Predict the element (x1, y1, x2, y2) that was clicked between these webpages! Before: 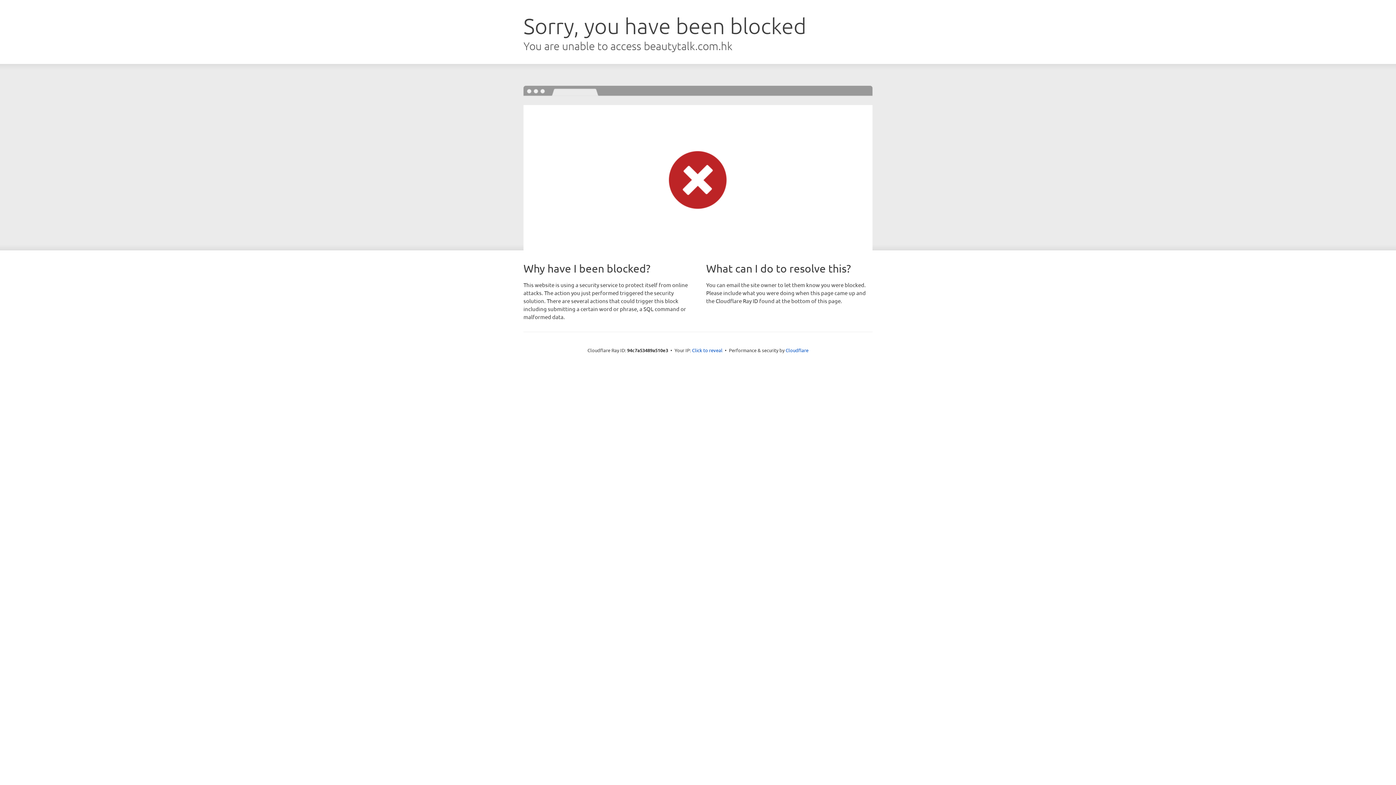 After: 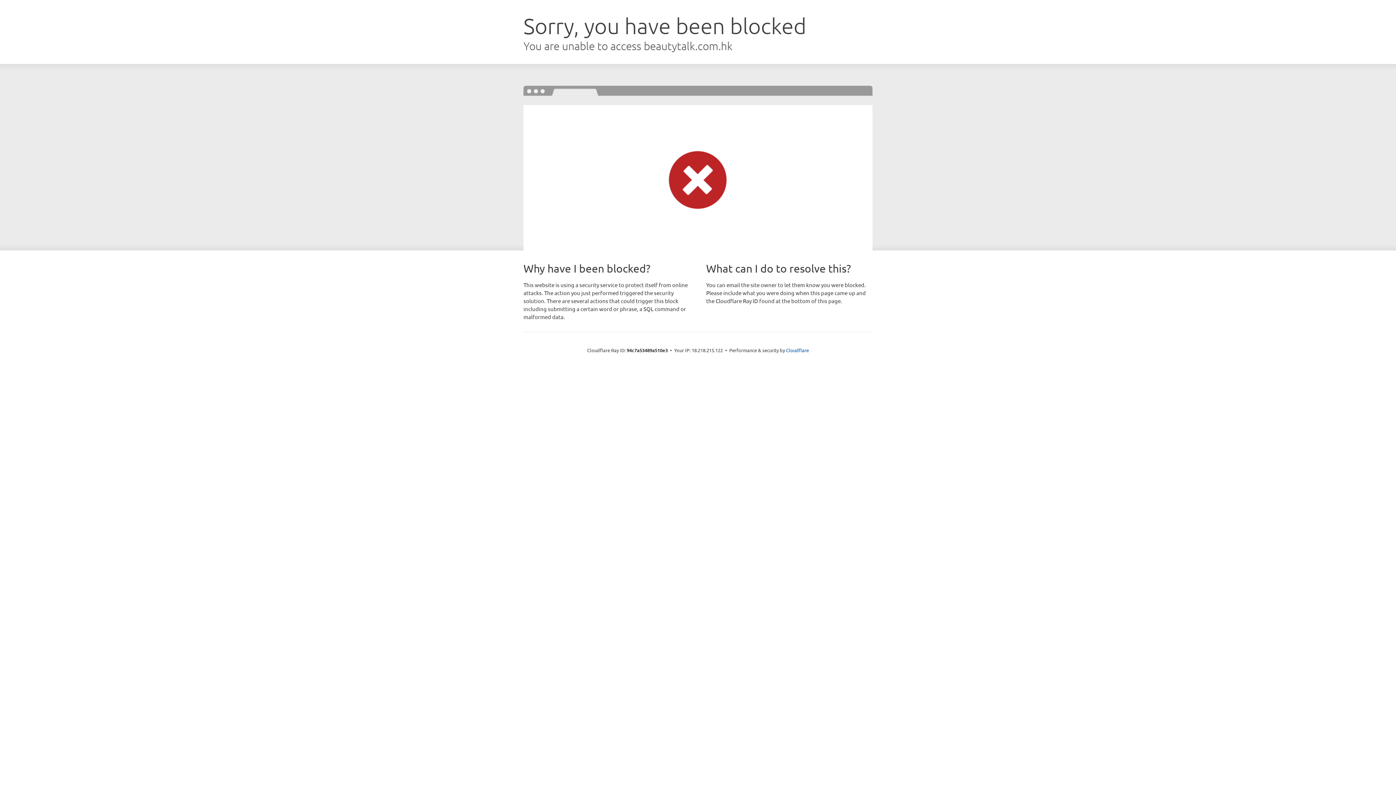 Action: label: Click to reveal bbox: (692, 346, 722, 353)